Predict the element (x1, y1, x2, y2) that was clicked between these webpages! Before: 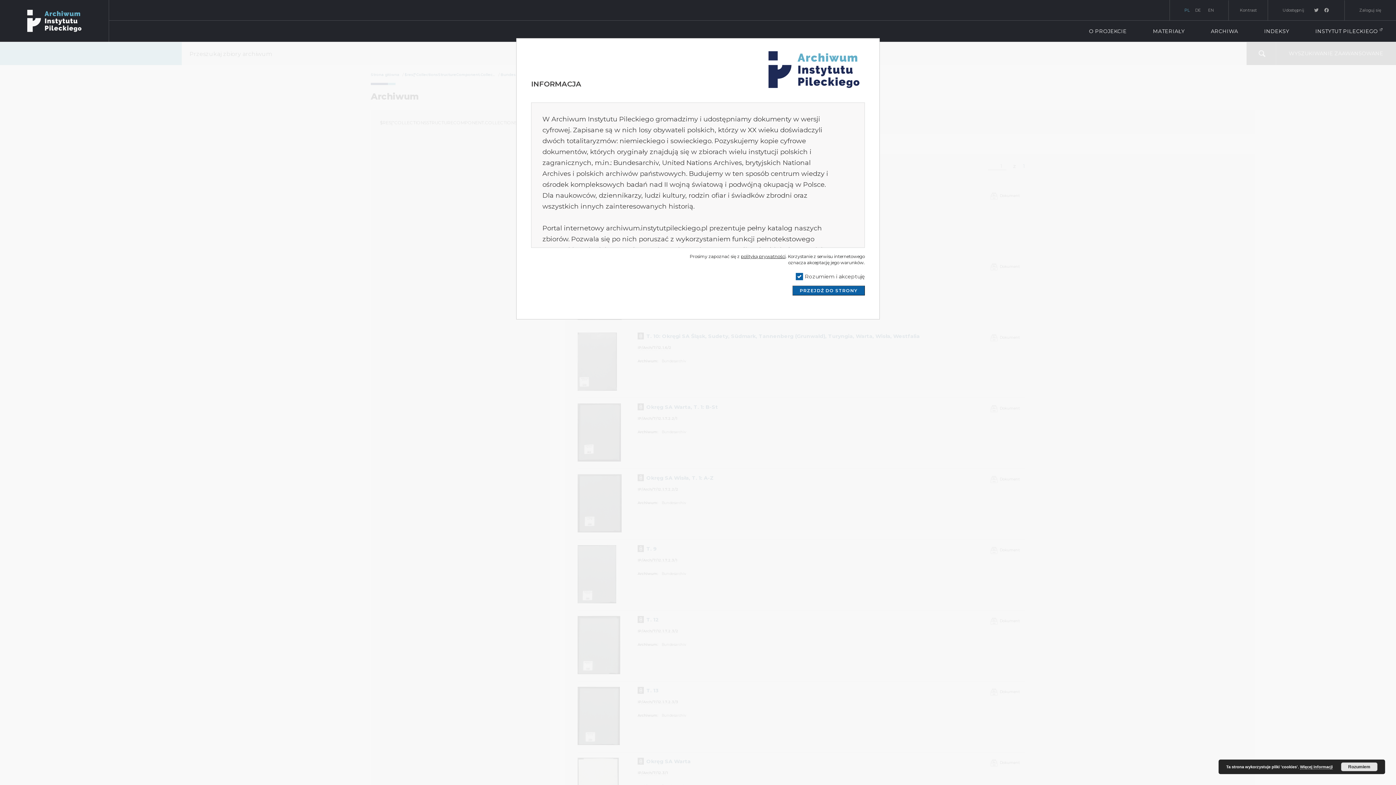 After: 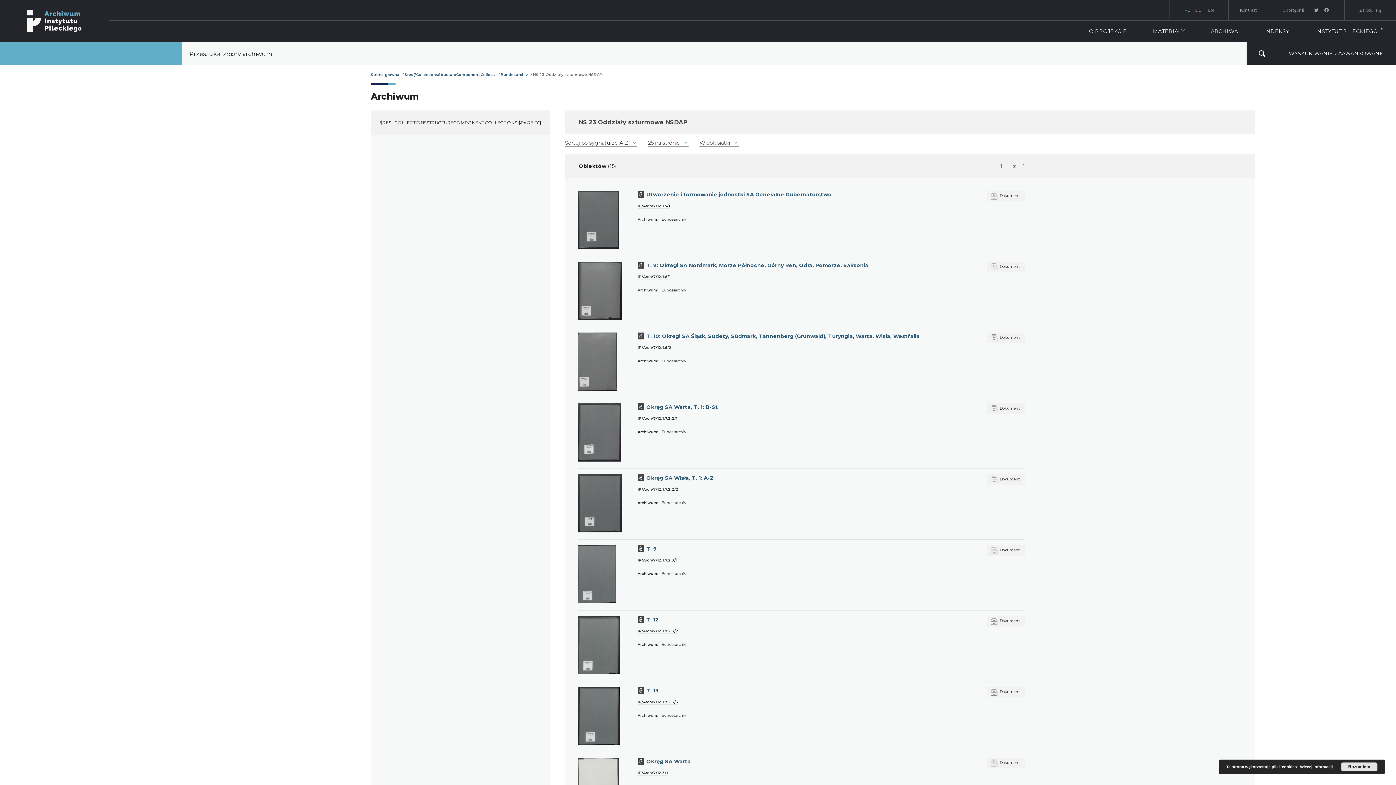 Action: label: PRZEJDŹ DO STRONY bbox: (792, 285, 865, 295)